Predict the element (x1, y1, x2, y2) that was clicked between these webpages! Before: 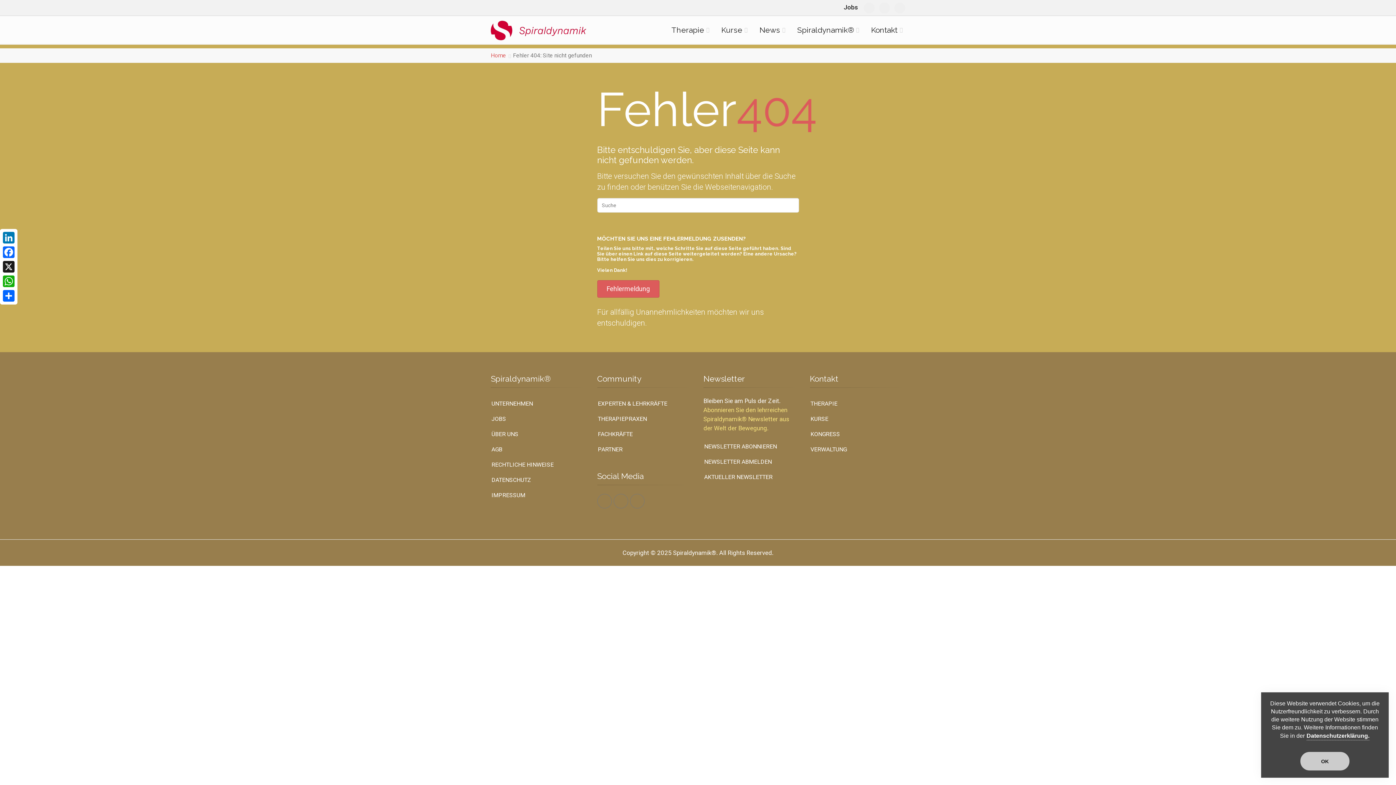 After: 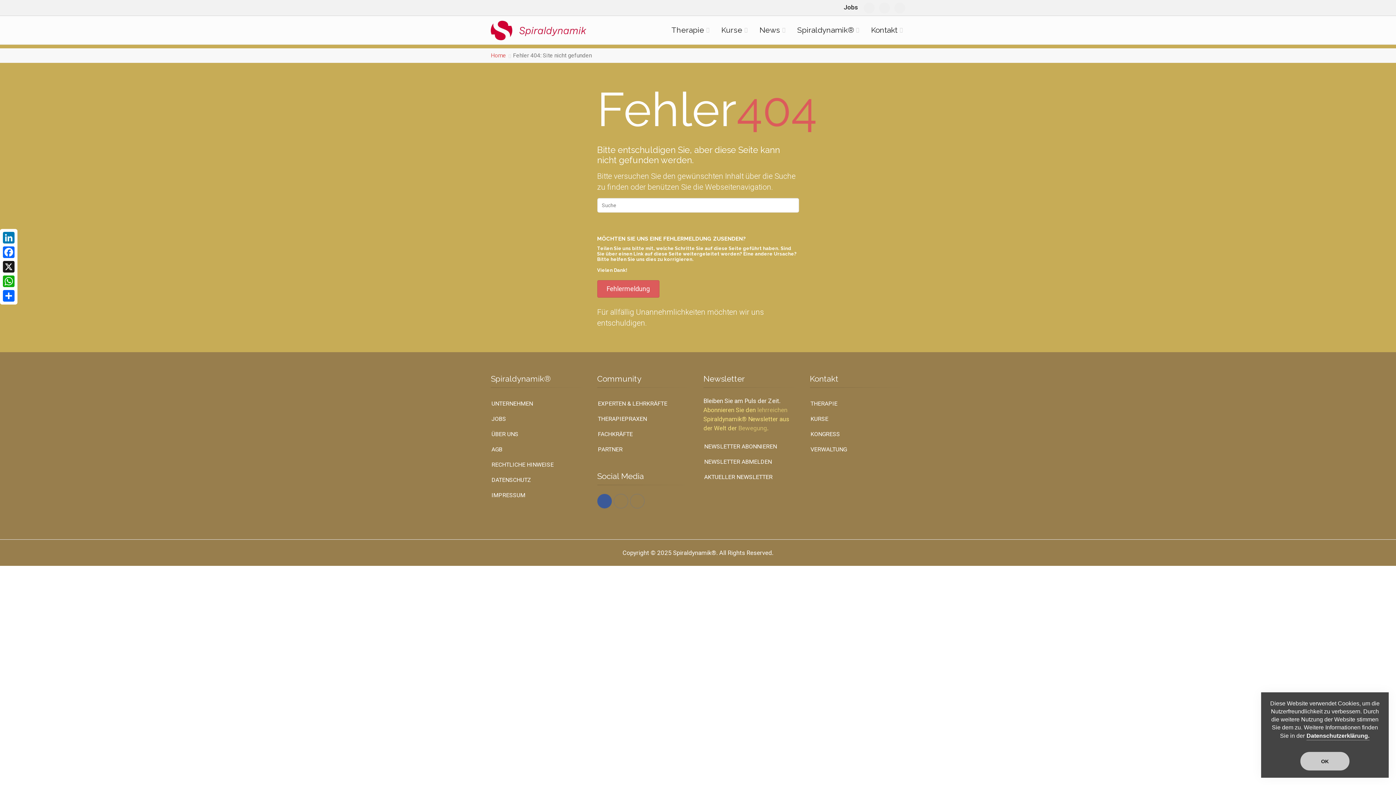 Action: bbox: (597, 494, 611, 508)